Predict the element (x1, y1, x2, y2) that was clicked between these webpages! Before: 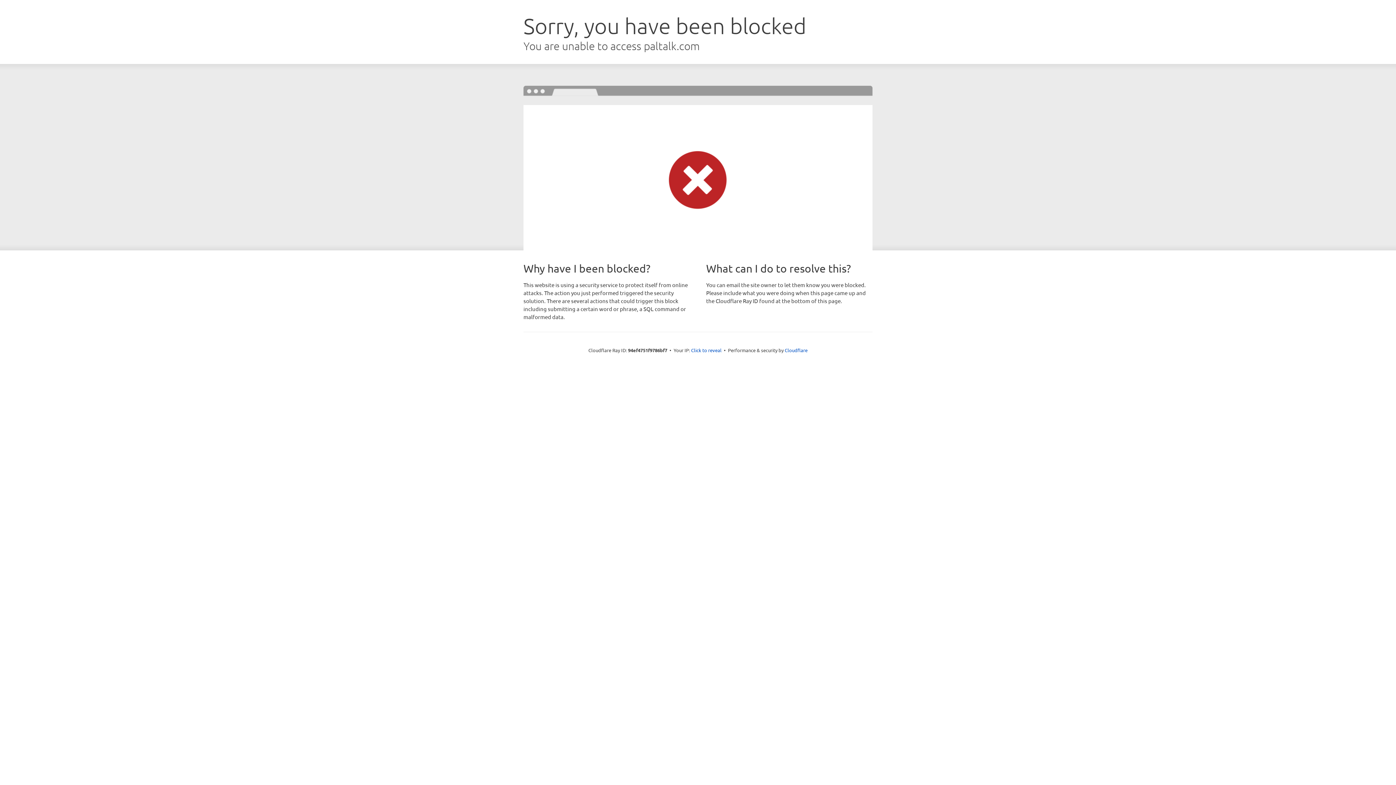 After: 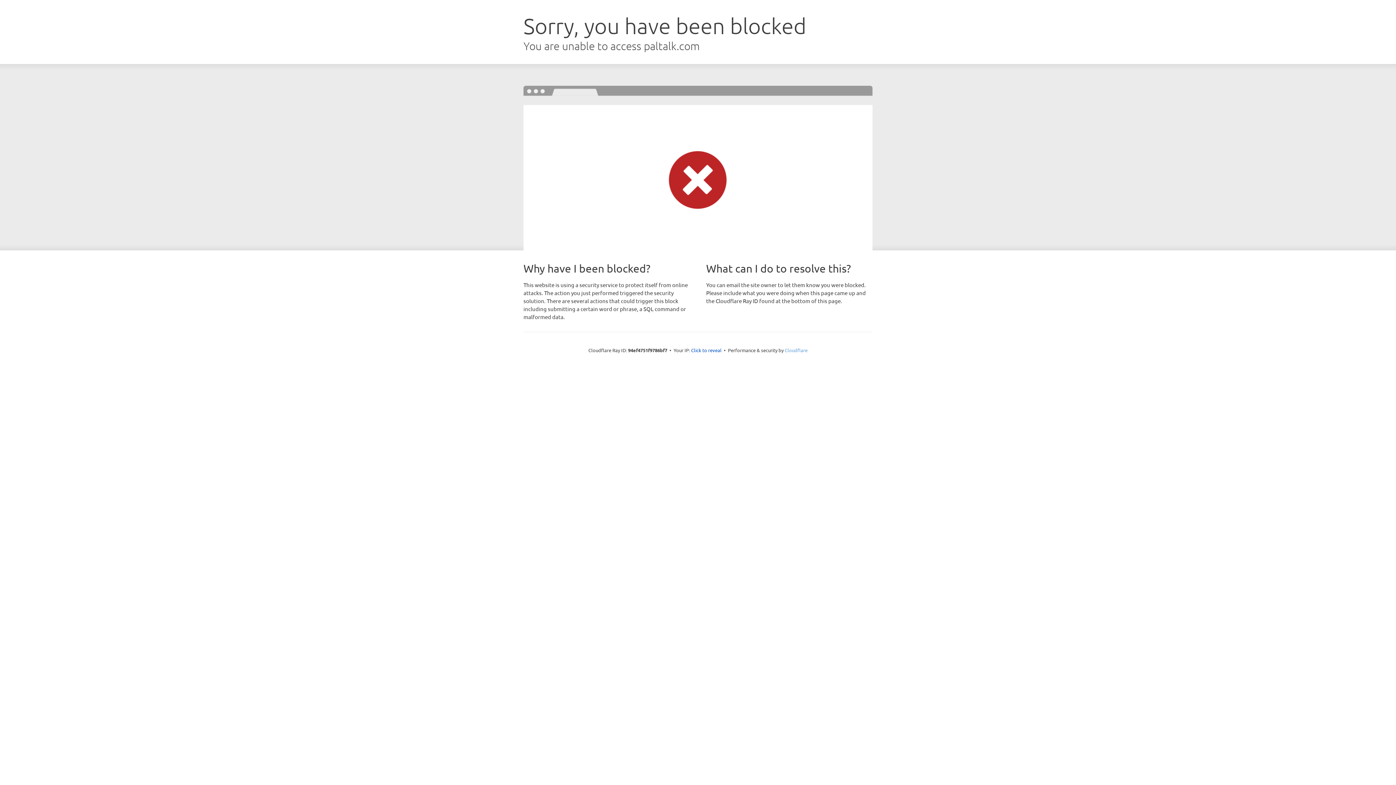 Action: label: Cloudflare bbox: (784, 347, 807, 353)